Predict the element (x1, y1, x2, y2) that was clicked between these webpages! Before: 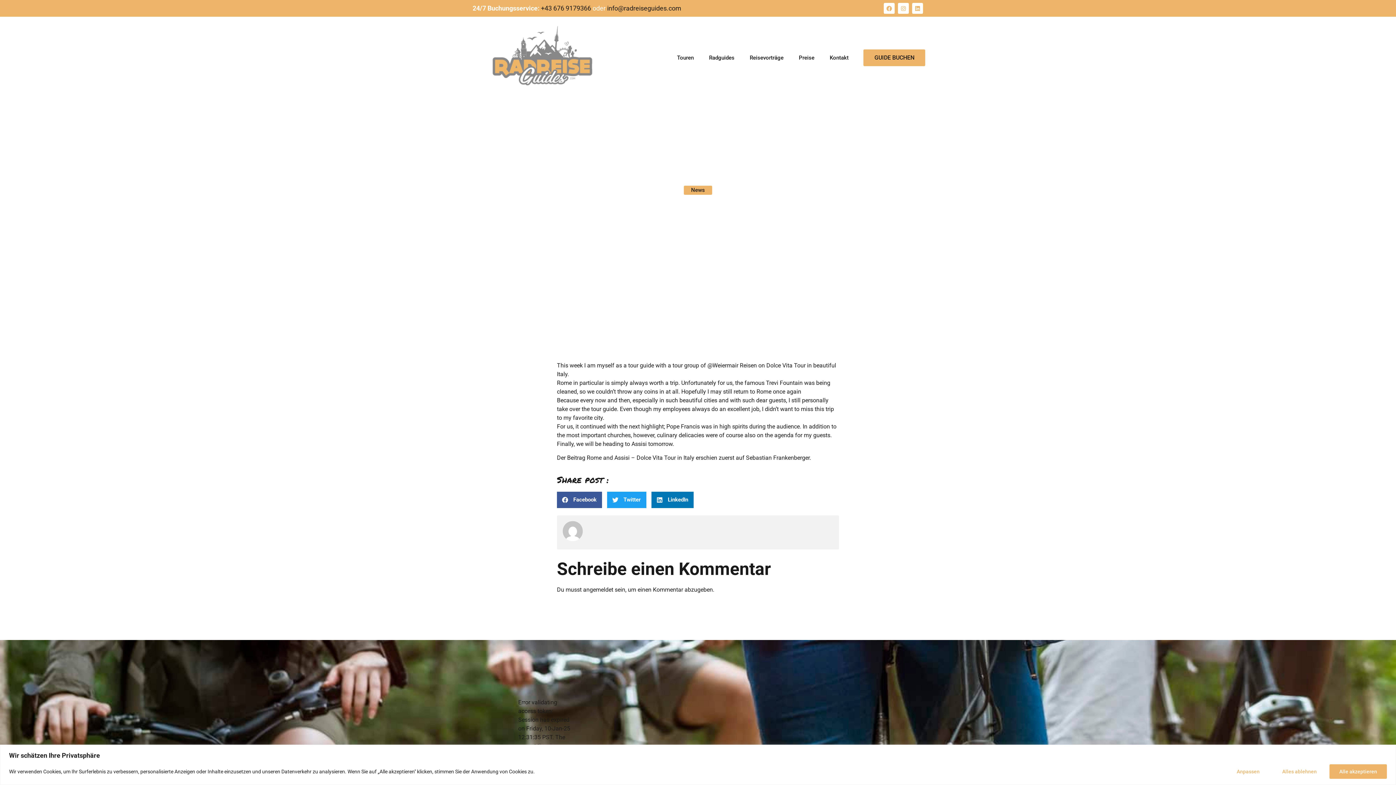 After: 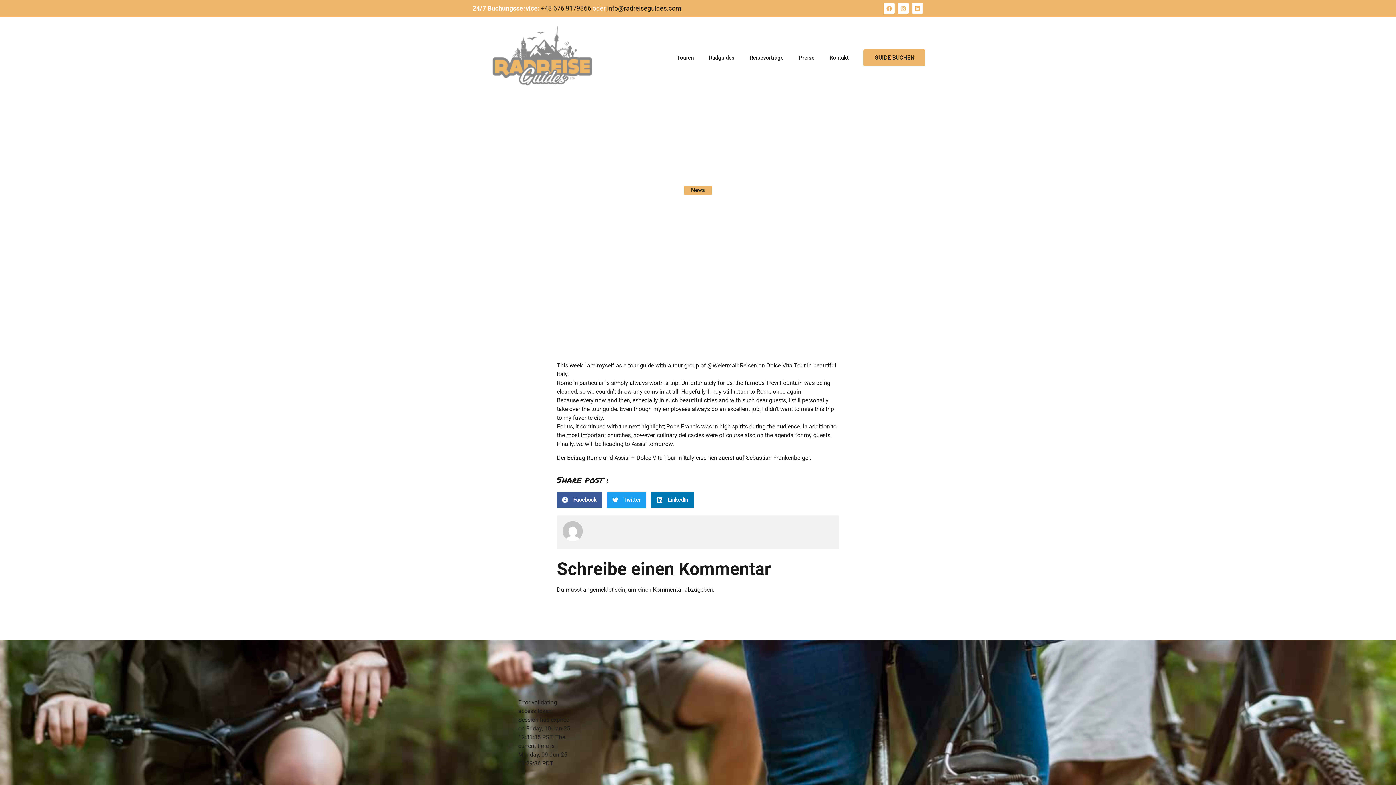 Action: label: Alles ablehnen bbox: (1272, 764, 1326, 779)